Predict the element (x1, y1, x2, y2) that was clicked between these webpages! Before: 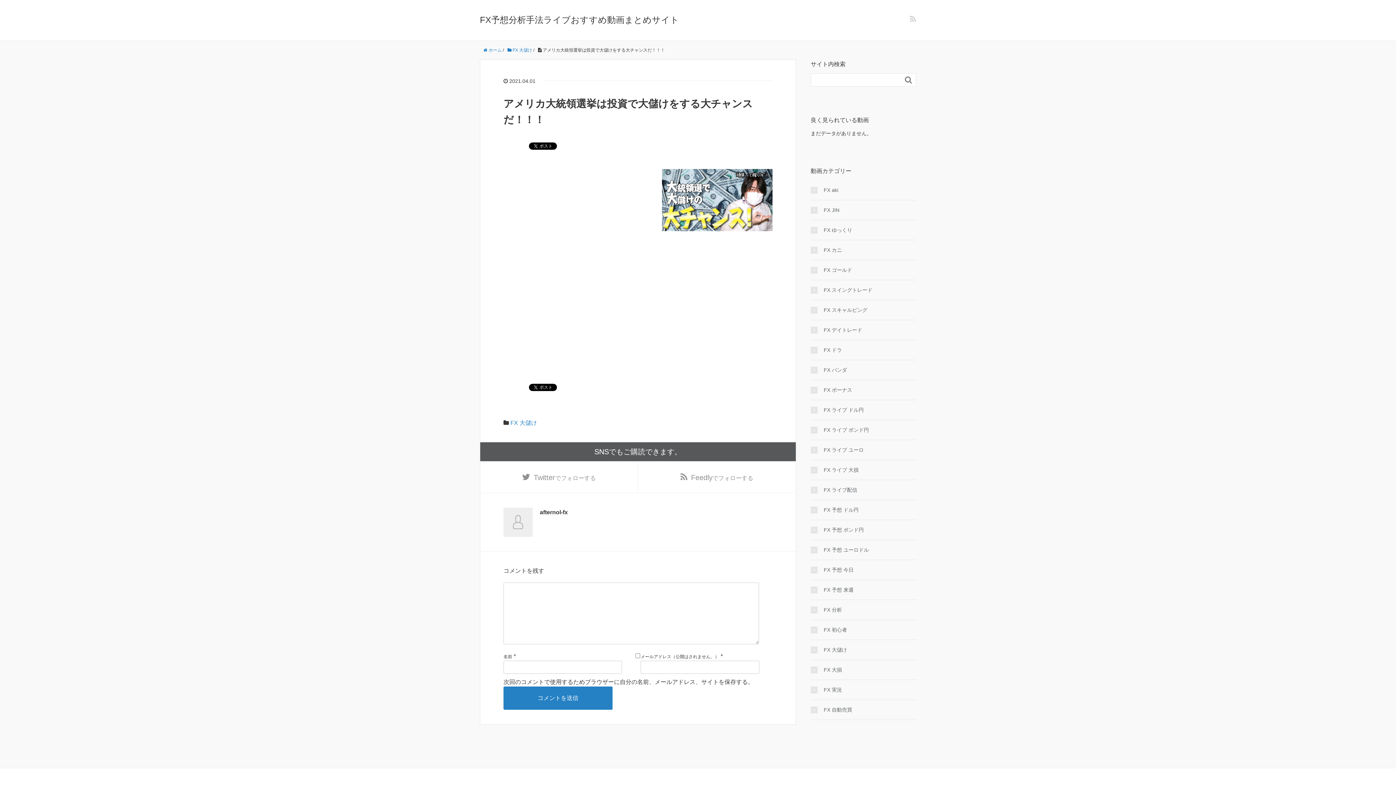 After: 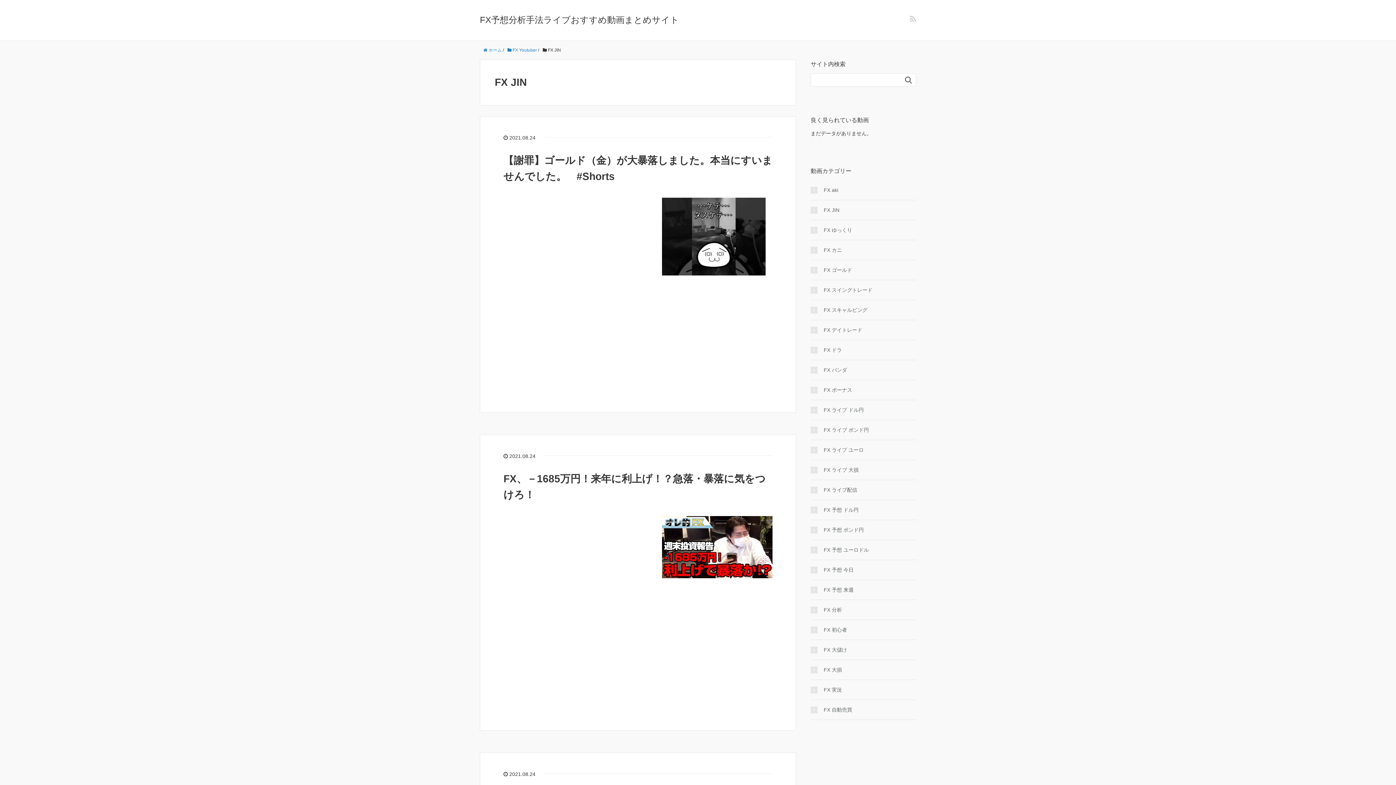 Action: label: FX JIN bbox: (810, 206, 839, 214)